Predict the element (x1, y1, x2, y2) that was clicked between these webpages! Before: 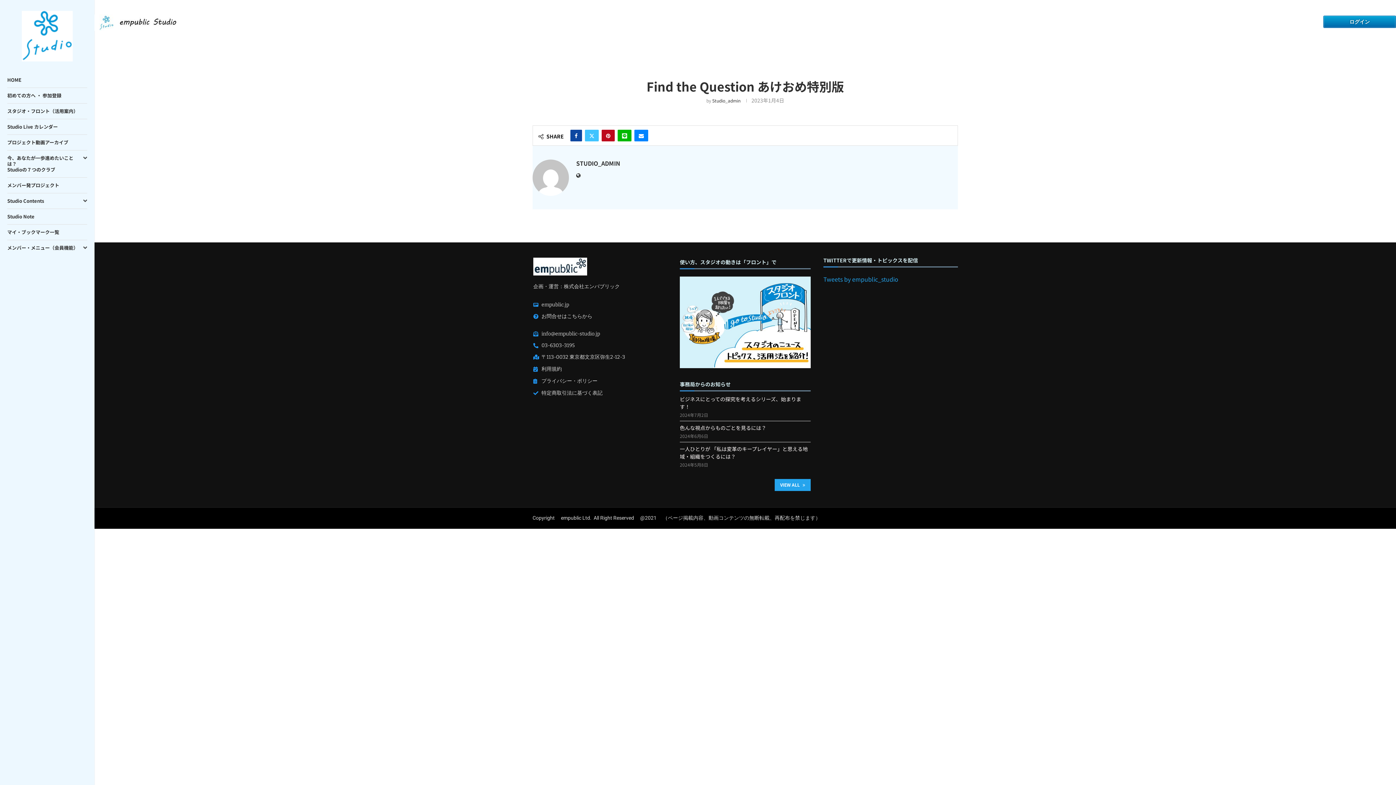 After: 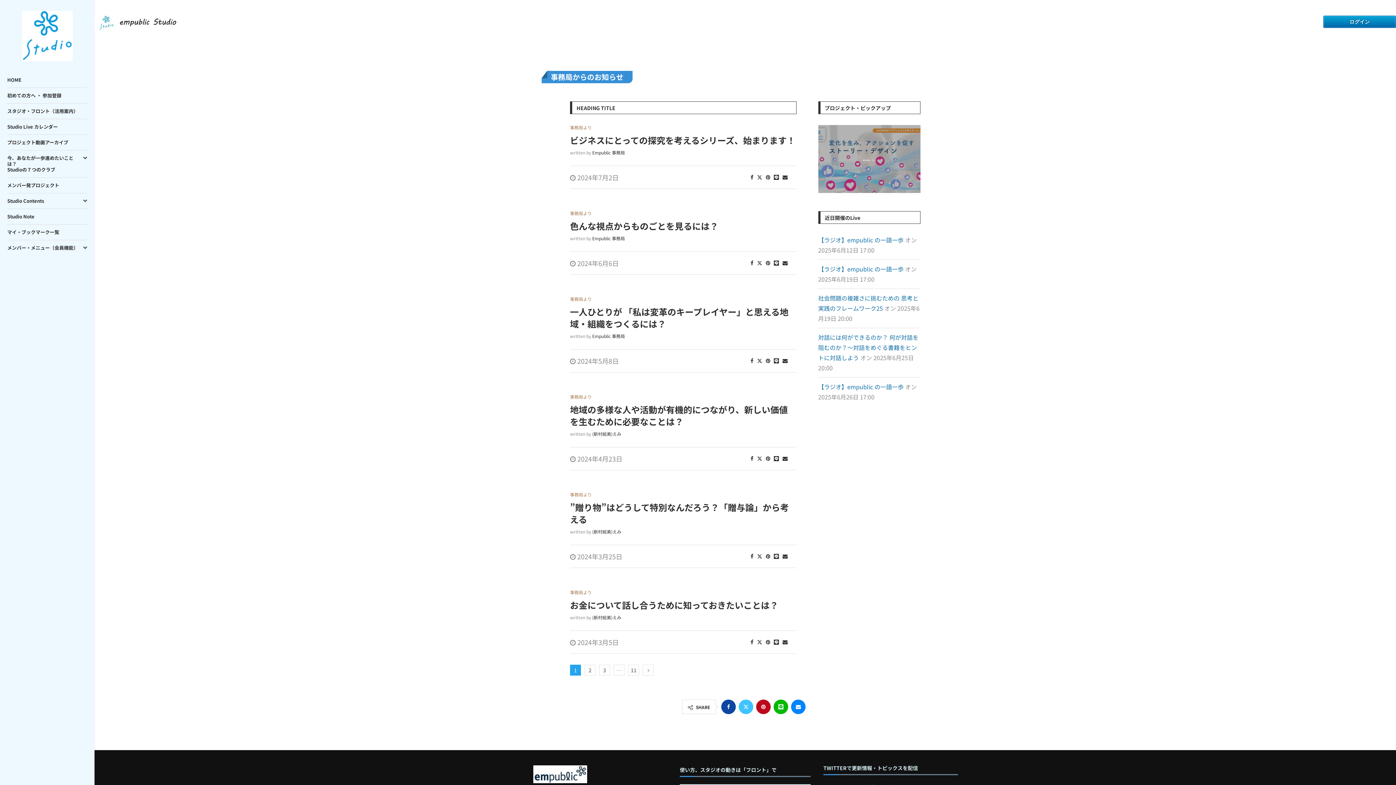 Action: bbox: (774, 479, 810, 491) label: VIEW ALL 